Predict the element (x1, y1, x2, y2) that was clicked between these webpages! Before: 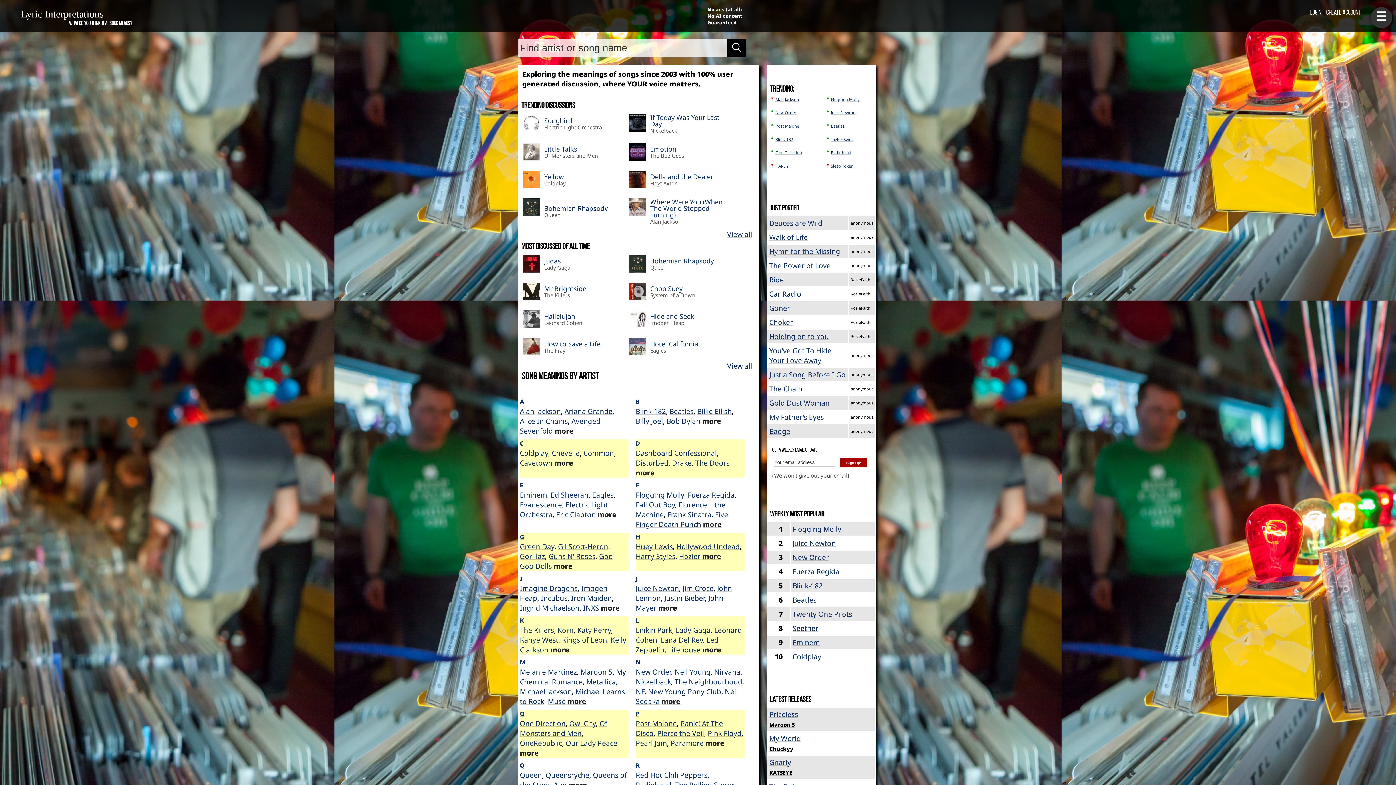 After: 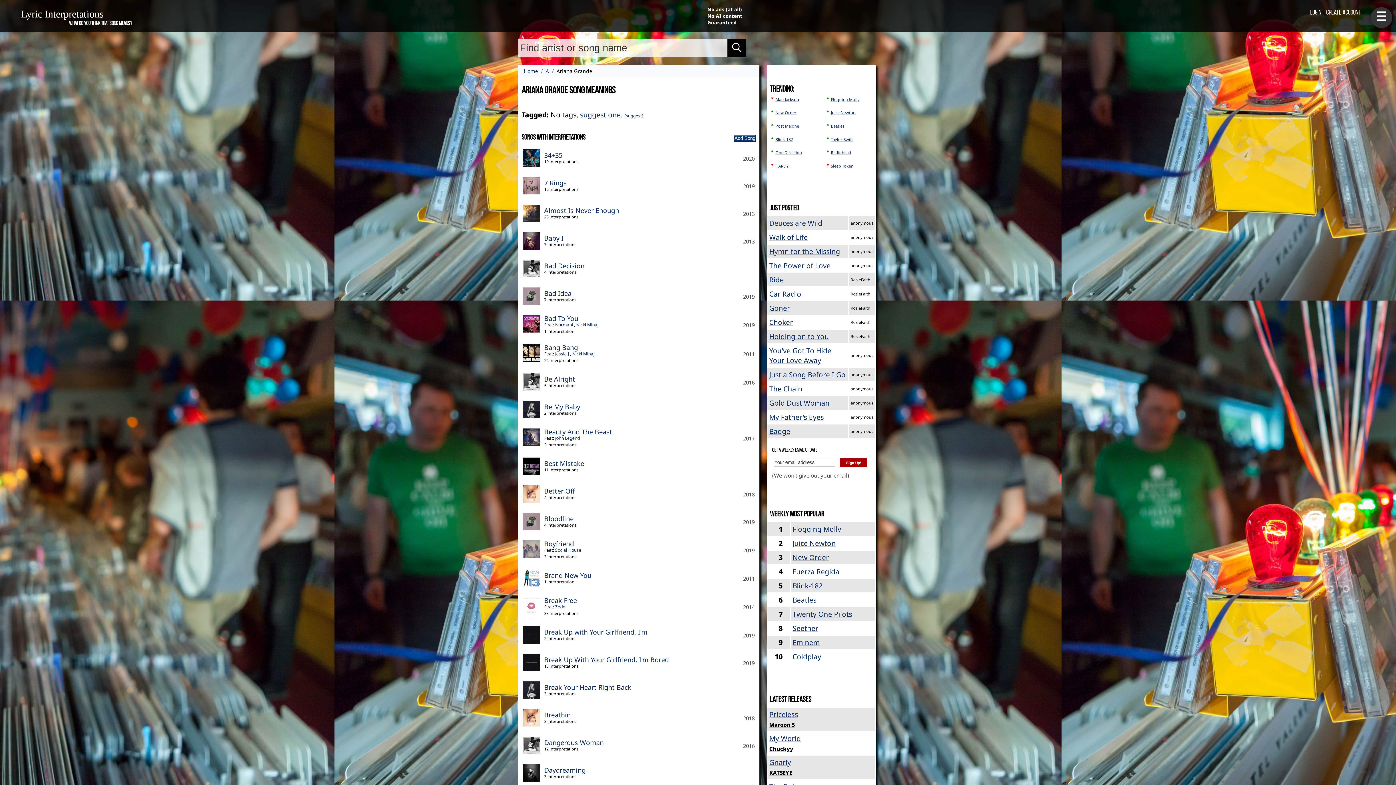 Action: bbox: (564, 406, 612, 416) label: Ariana Grande